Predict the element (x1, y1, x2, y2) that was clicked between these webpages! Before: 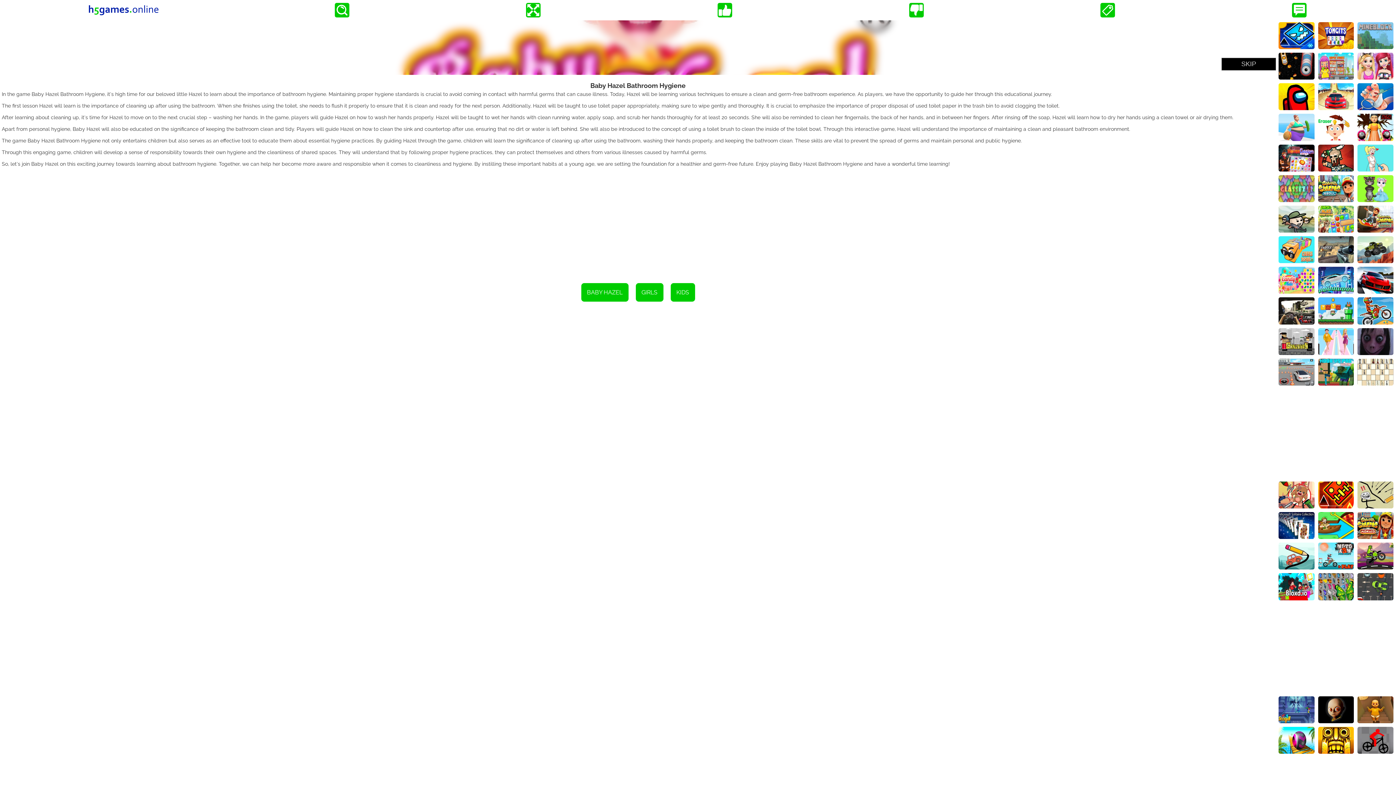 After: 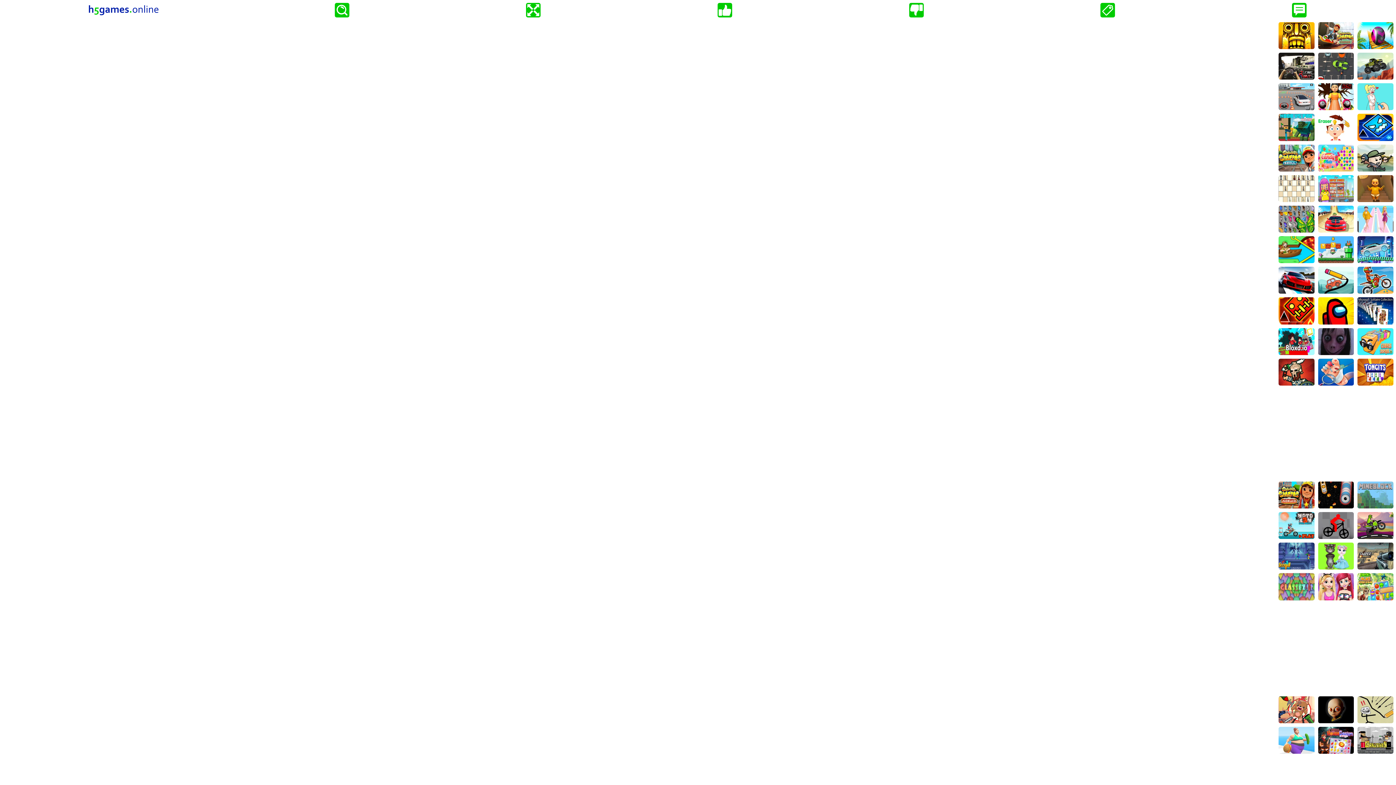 Action: bbox: (1278, 113, 1314, 140)